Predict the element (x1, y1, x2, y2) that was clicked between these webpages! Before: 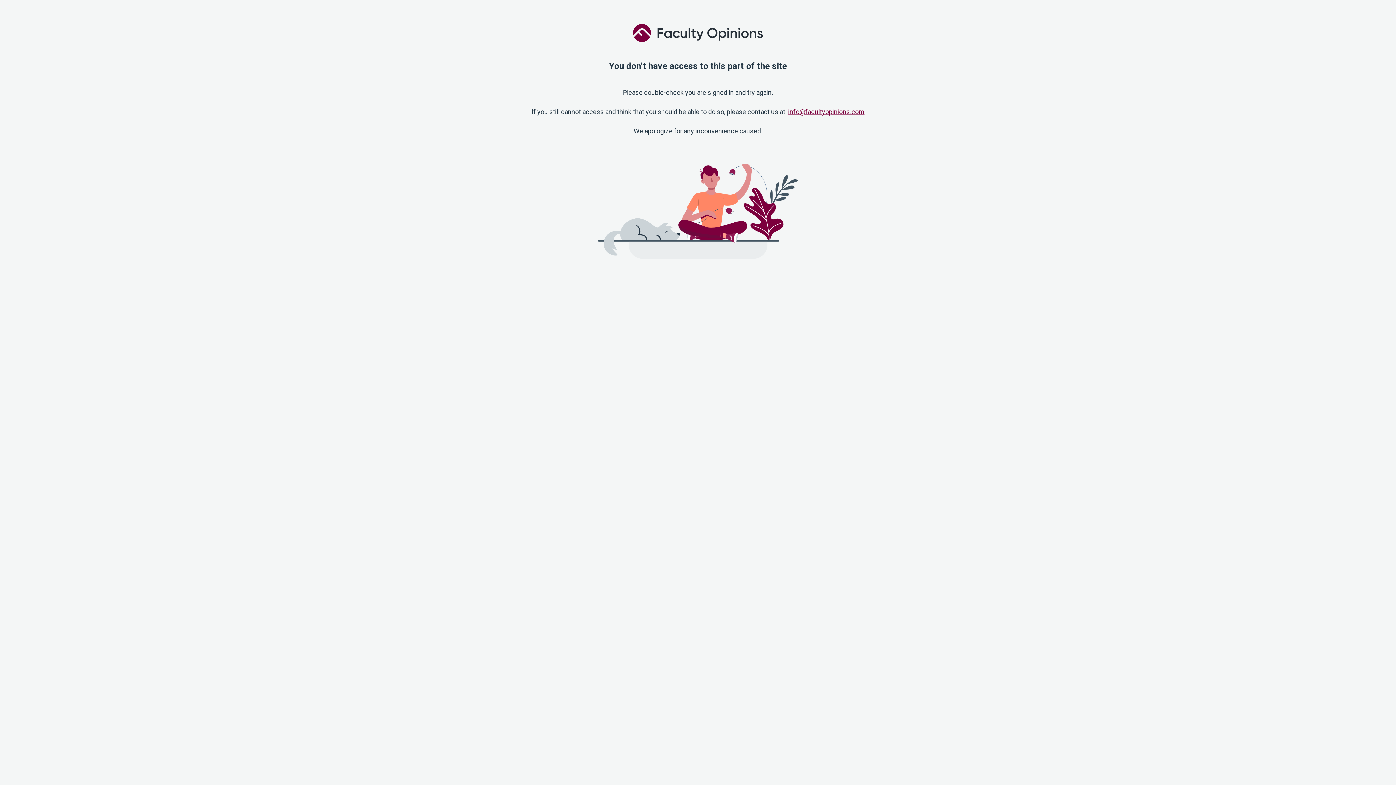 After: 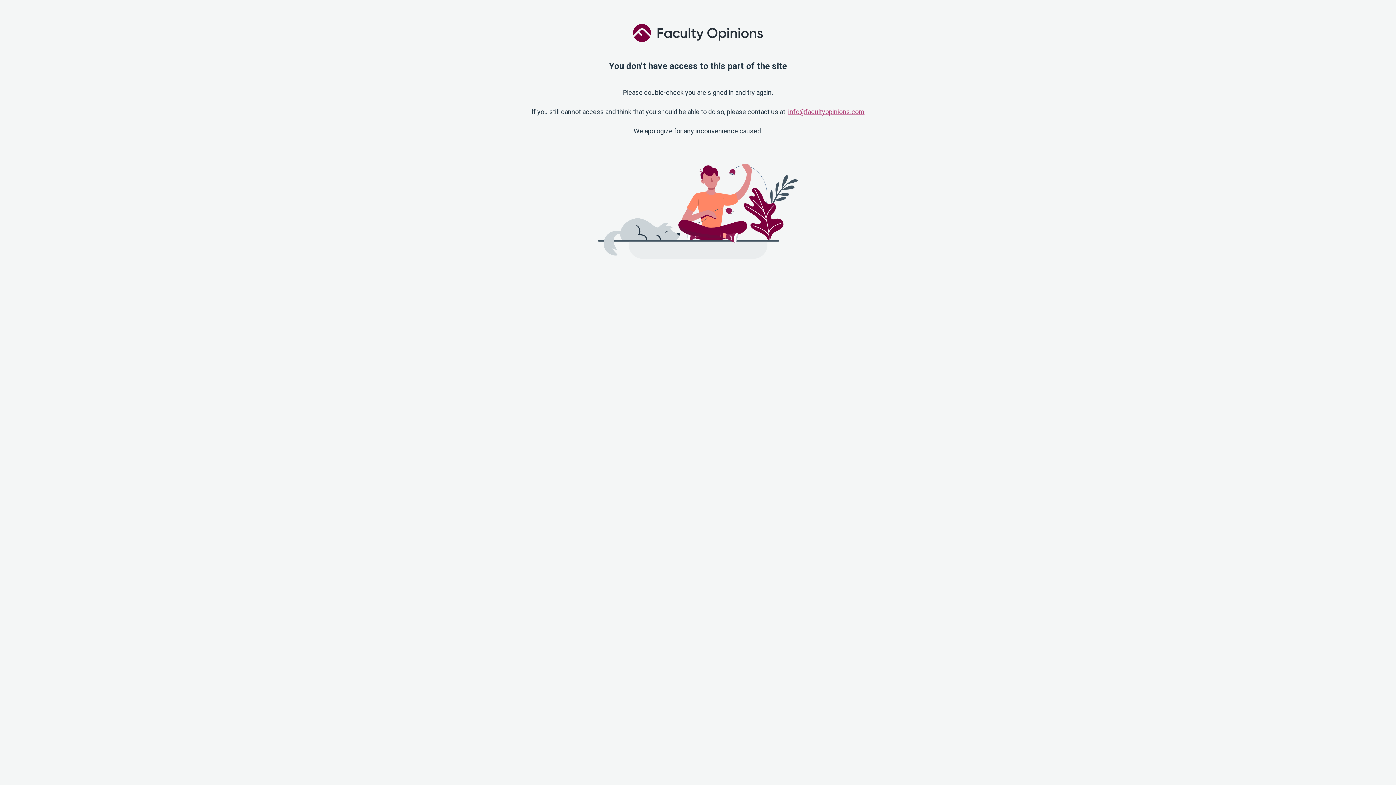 Action: label: info@facultyopinions.com bbox: (788, 108, 864, 115)